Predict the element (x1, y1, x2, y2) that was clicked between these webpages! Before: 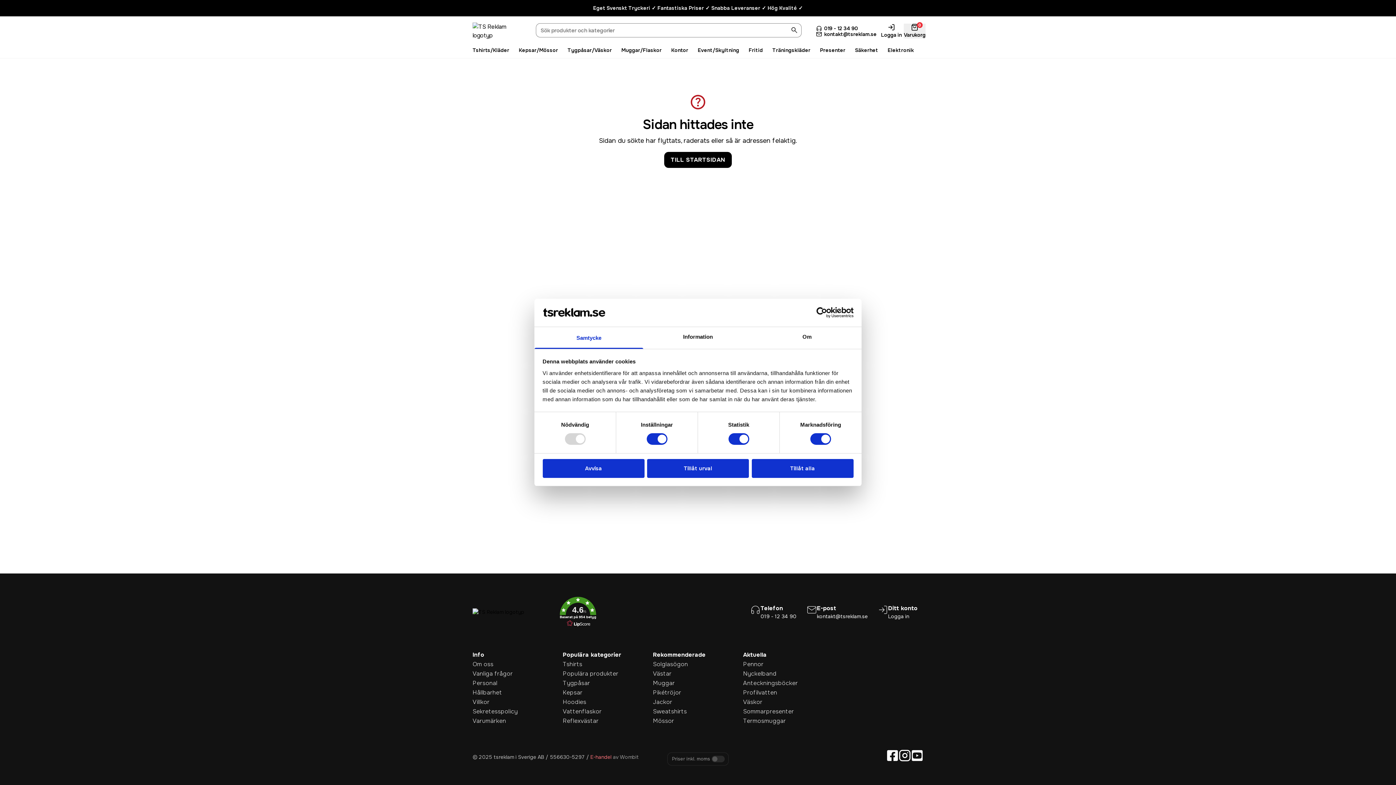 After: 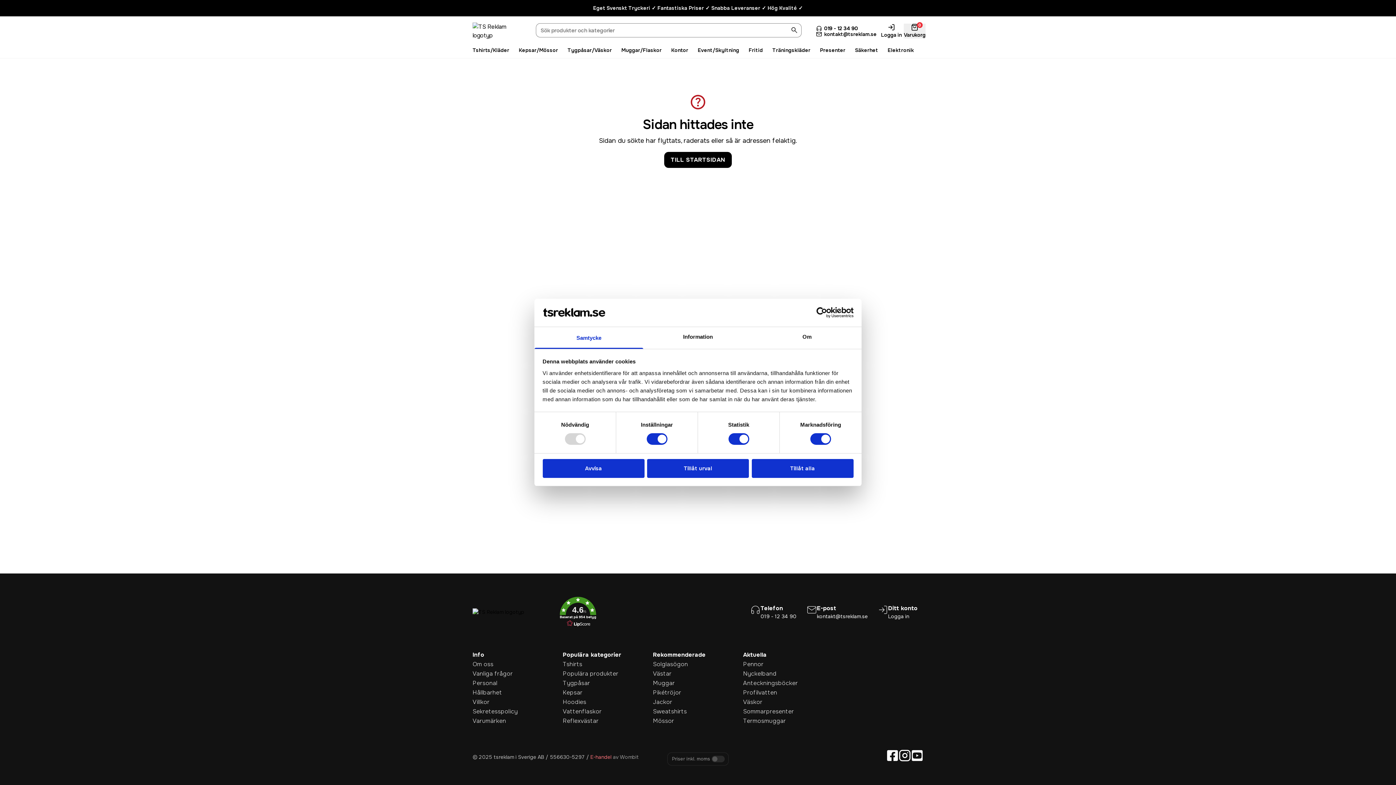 Action: bbox: (816, 25, 876, 31) label: 019 - 12 34 90